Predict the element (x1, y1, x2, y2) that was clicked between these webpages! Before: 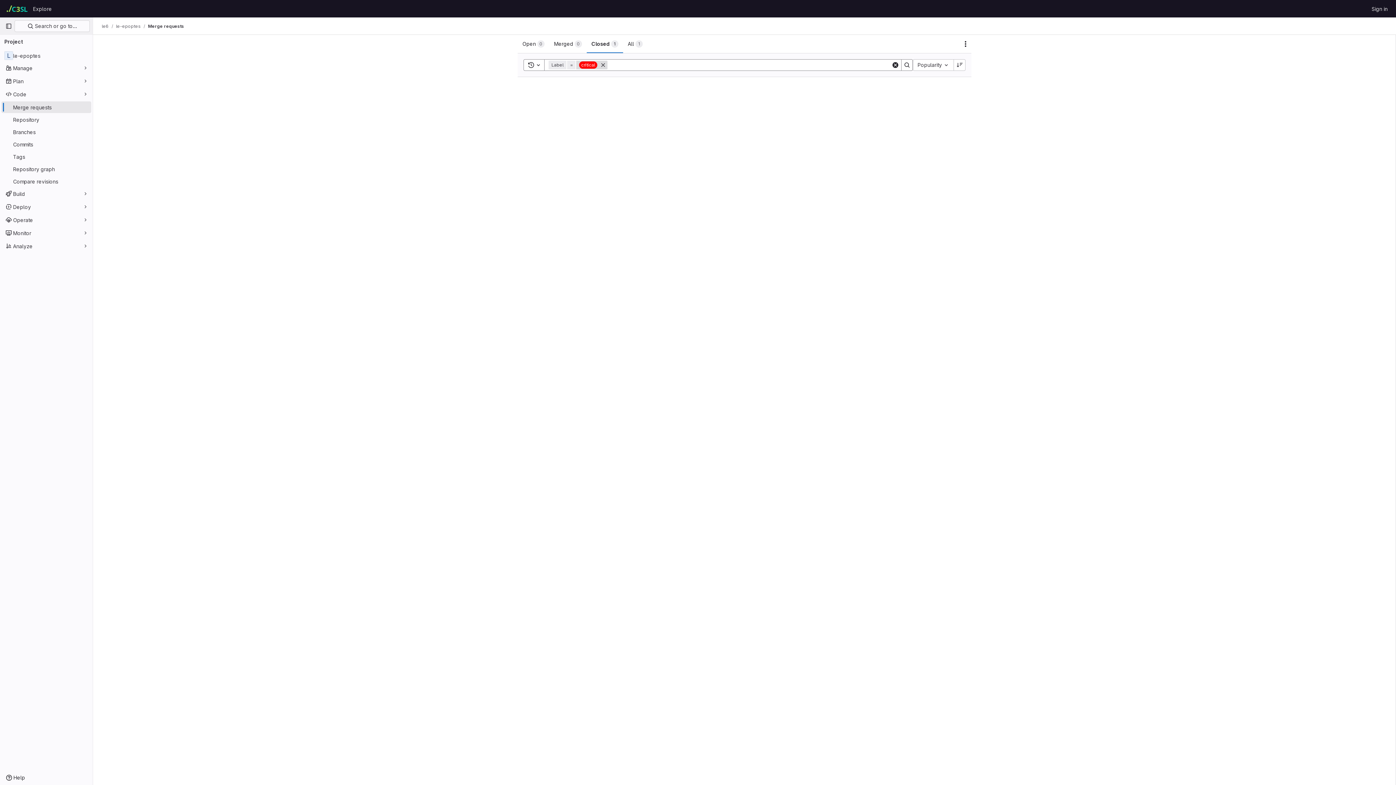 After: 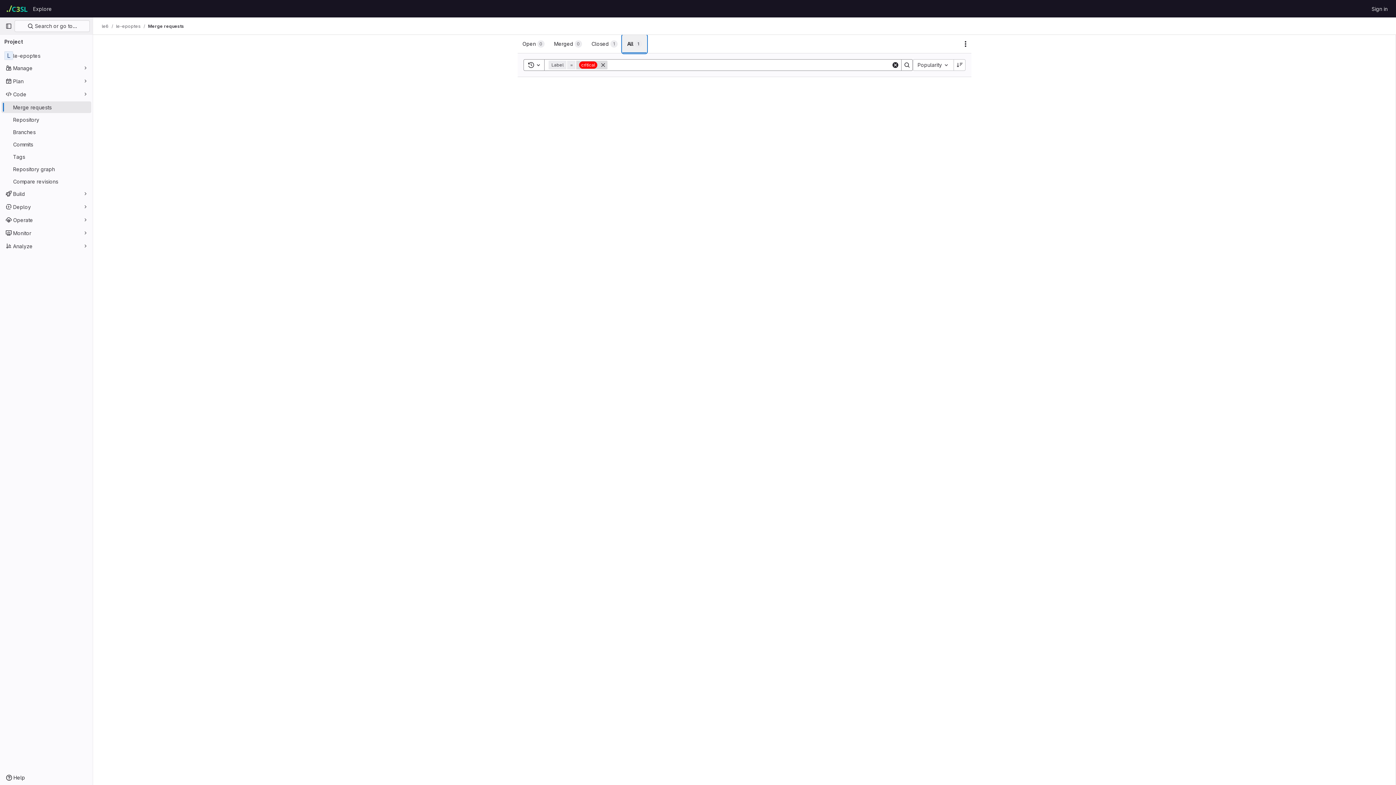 Action: label: All
1 bbox: (623, 34, 647, 53)